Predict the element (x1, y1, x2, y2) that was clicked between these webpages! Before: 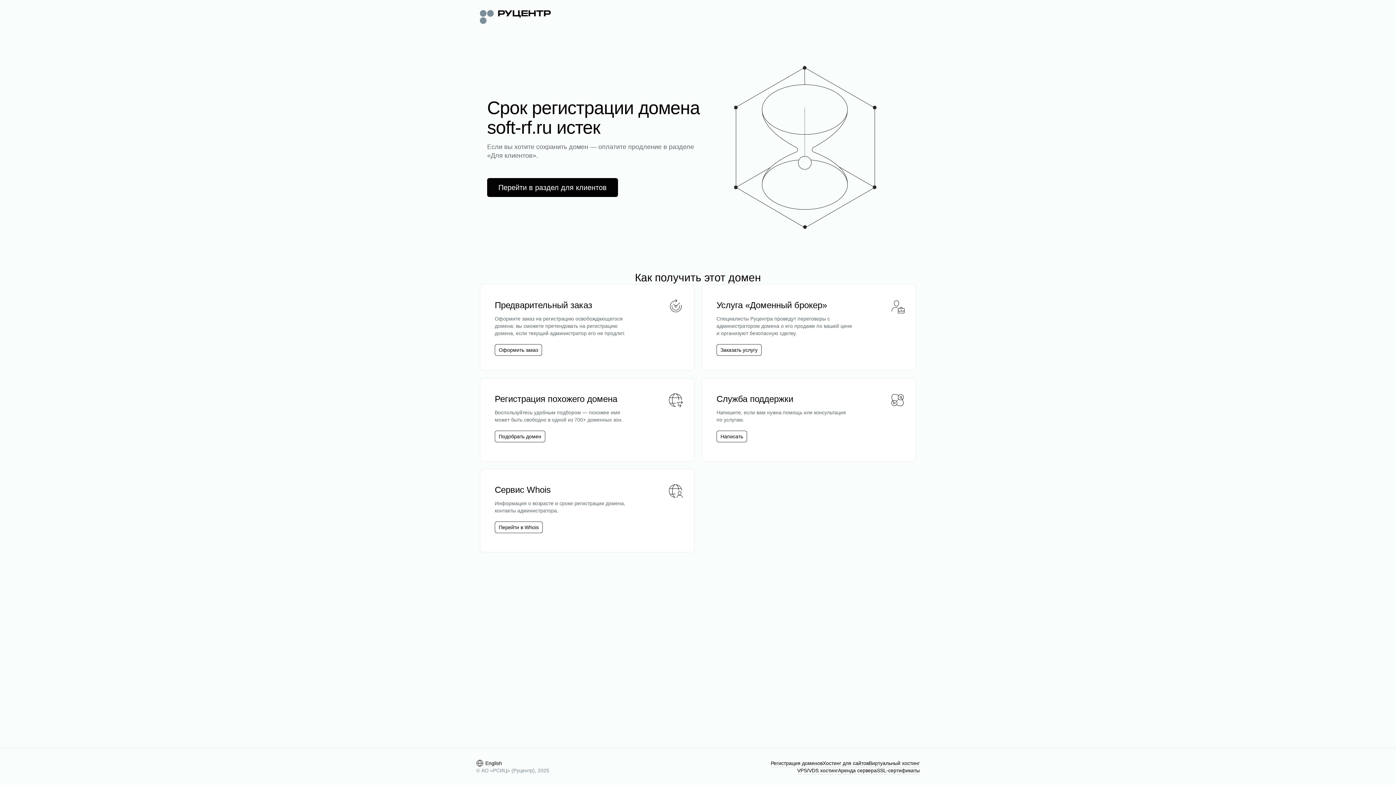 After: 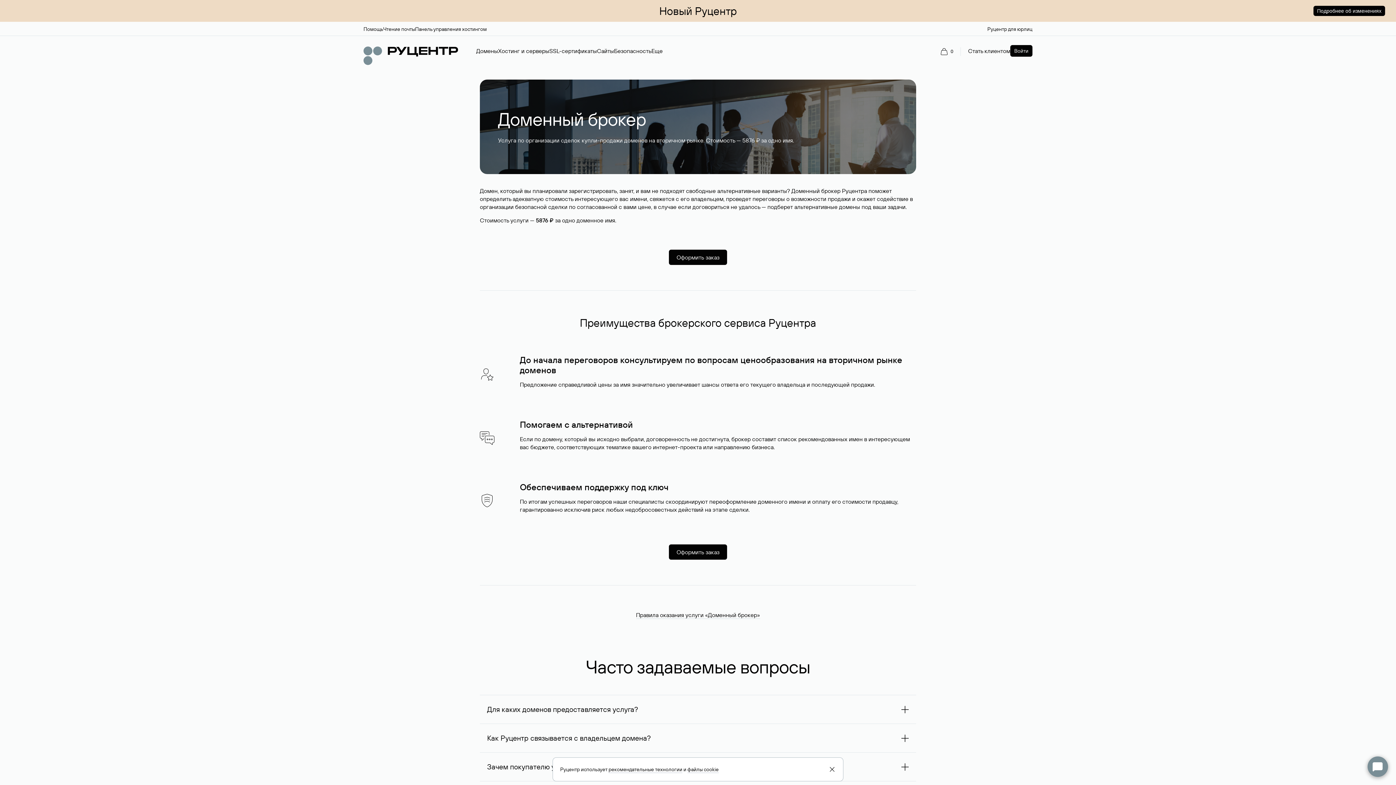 Action: bbox: (716, 344, 761, 356) label: Заказать услугу